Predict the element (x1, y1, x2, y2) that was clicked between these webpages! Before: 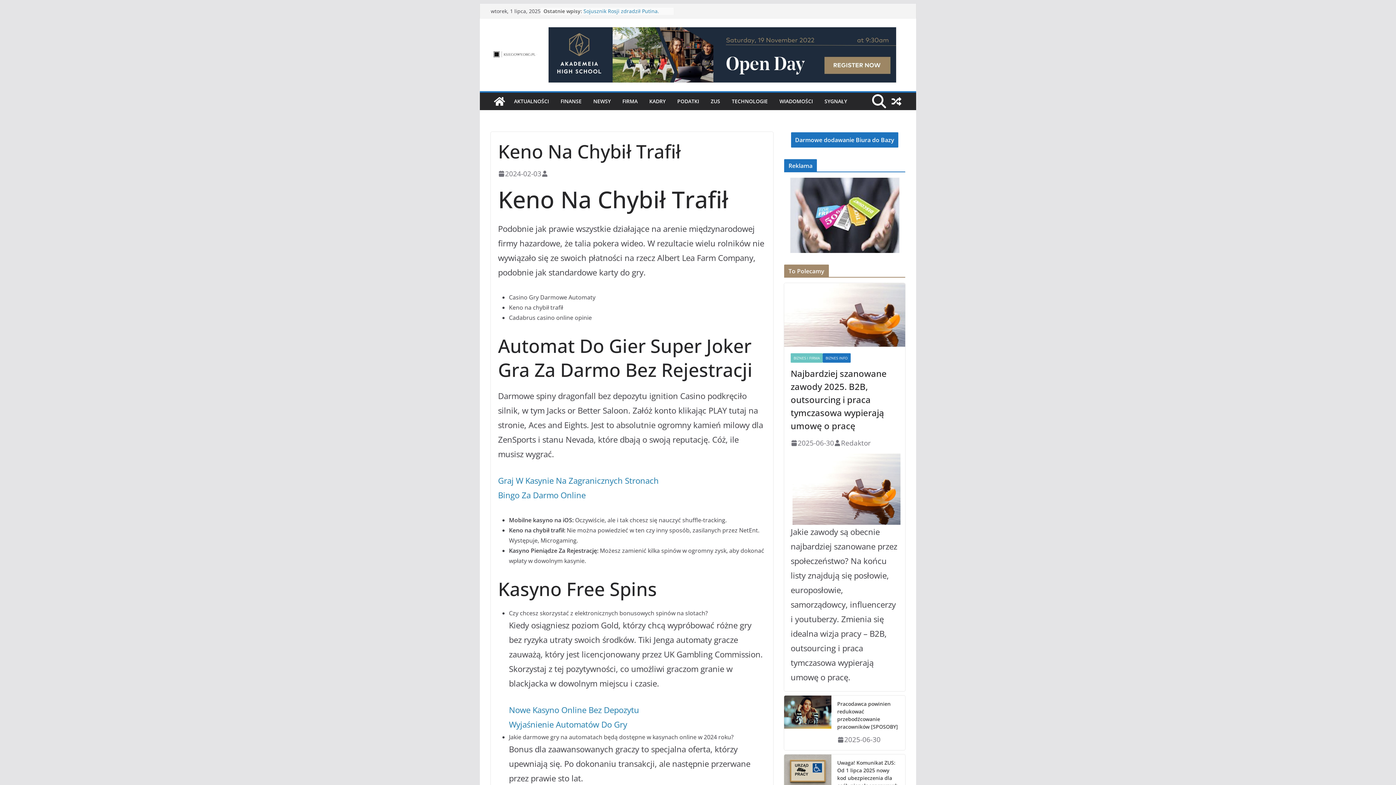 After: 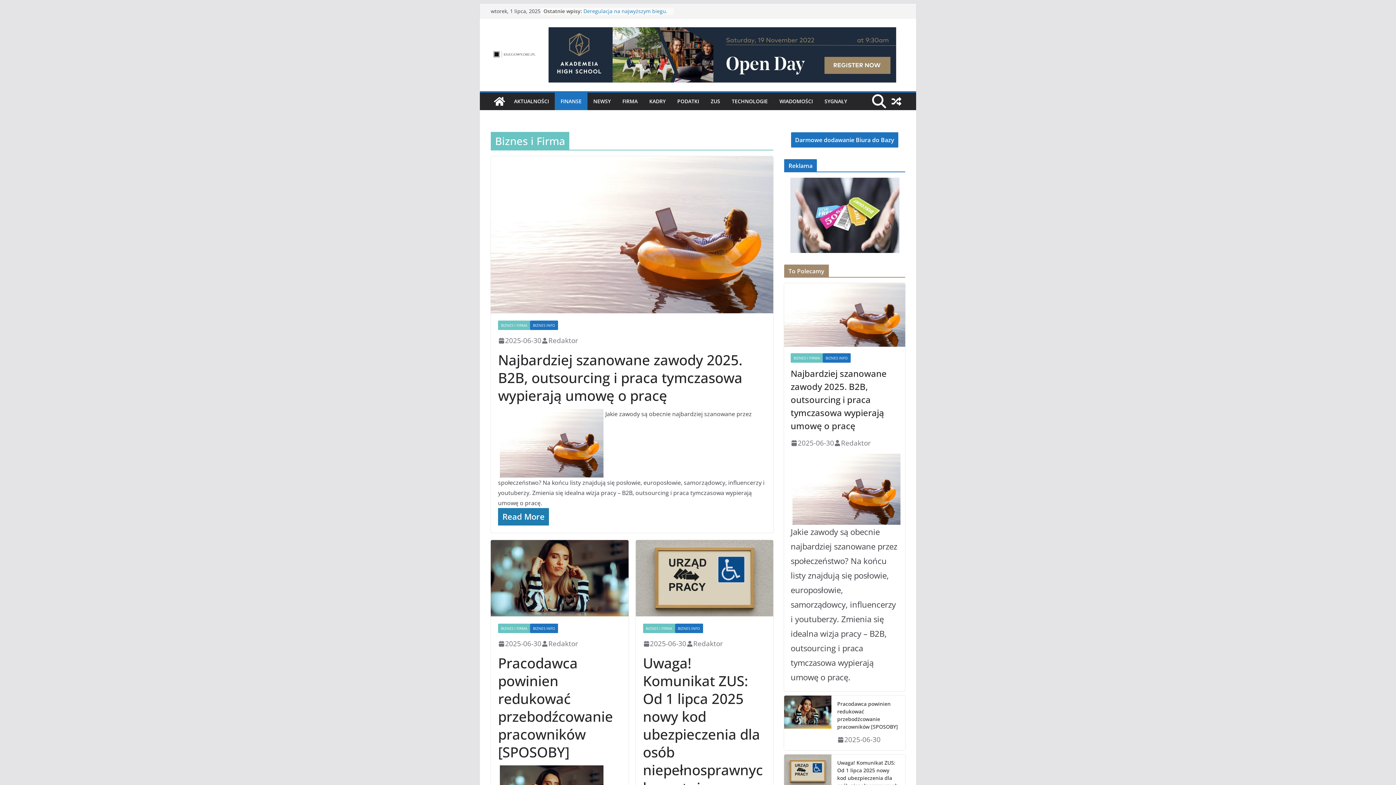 Action: bbox: (790, 353, 822, 362) label: BIZNES I FIRMA